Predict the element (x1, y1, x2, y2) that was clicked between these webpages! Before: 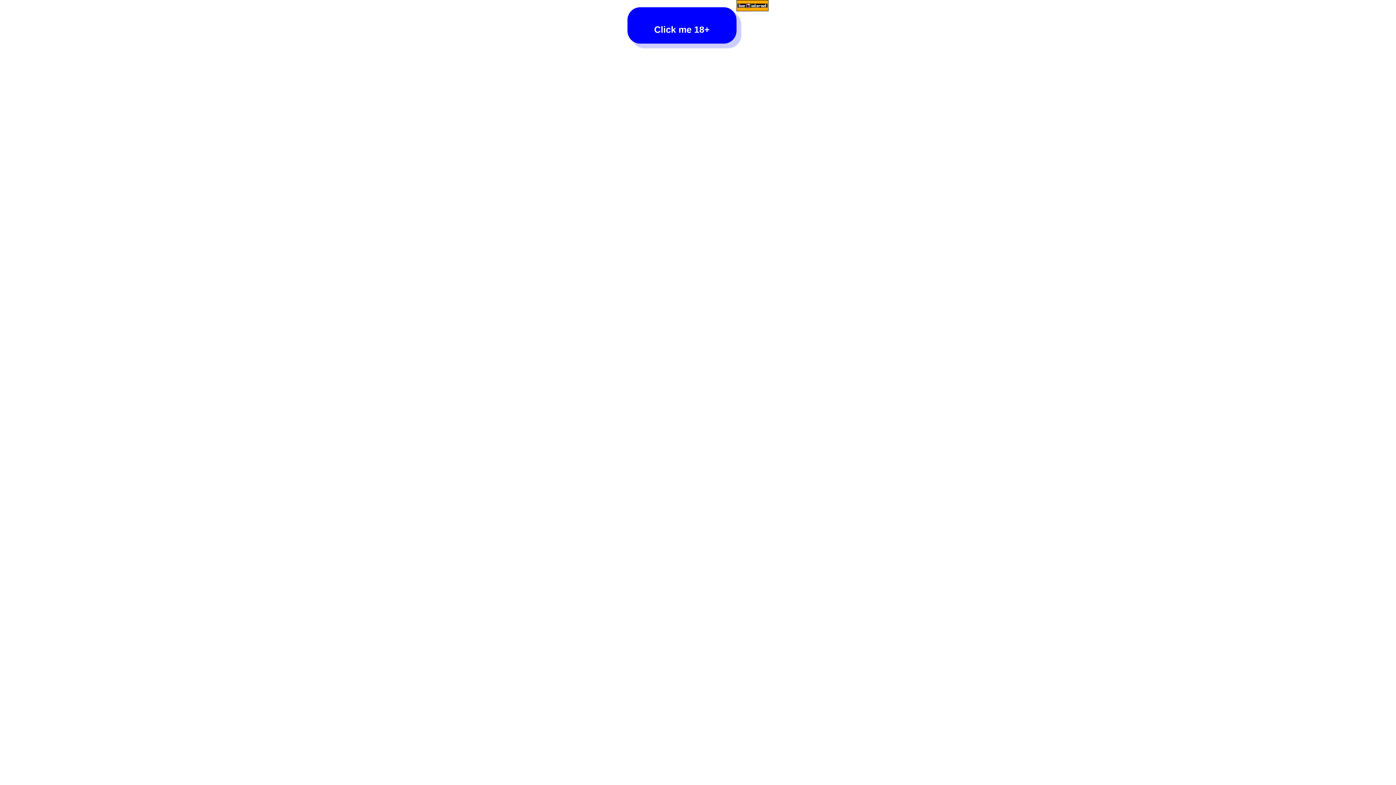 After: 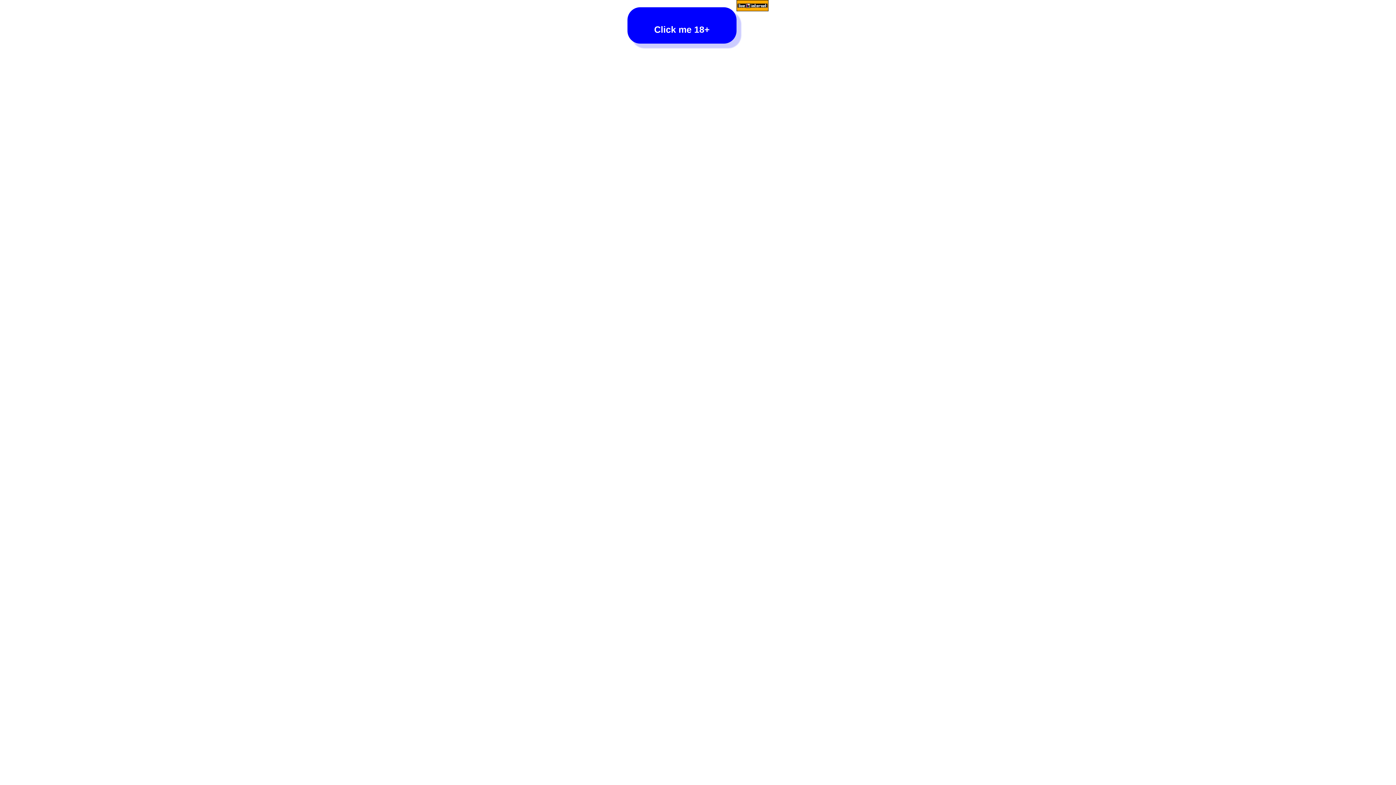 Action: bbox: (736, 0, 768, 12)